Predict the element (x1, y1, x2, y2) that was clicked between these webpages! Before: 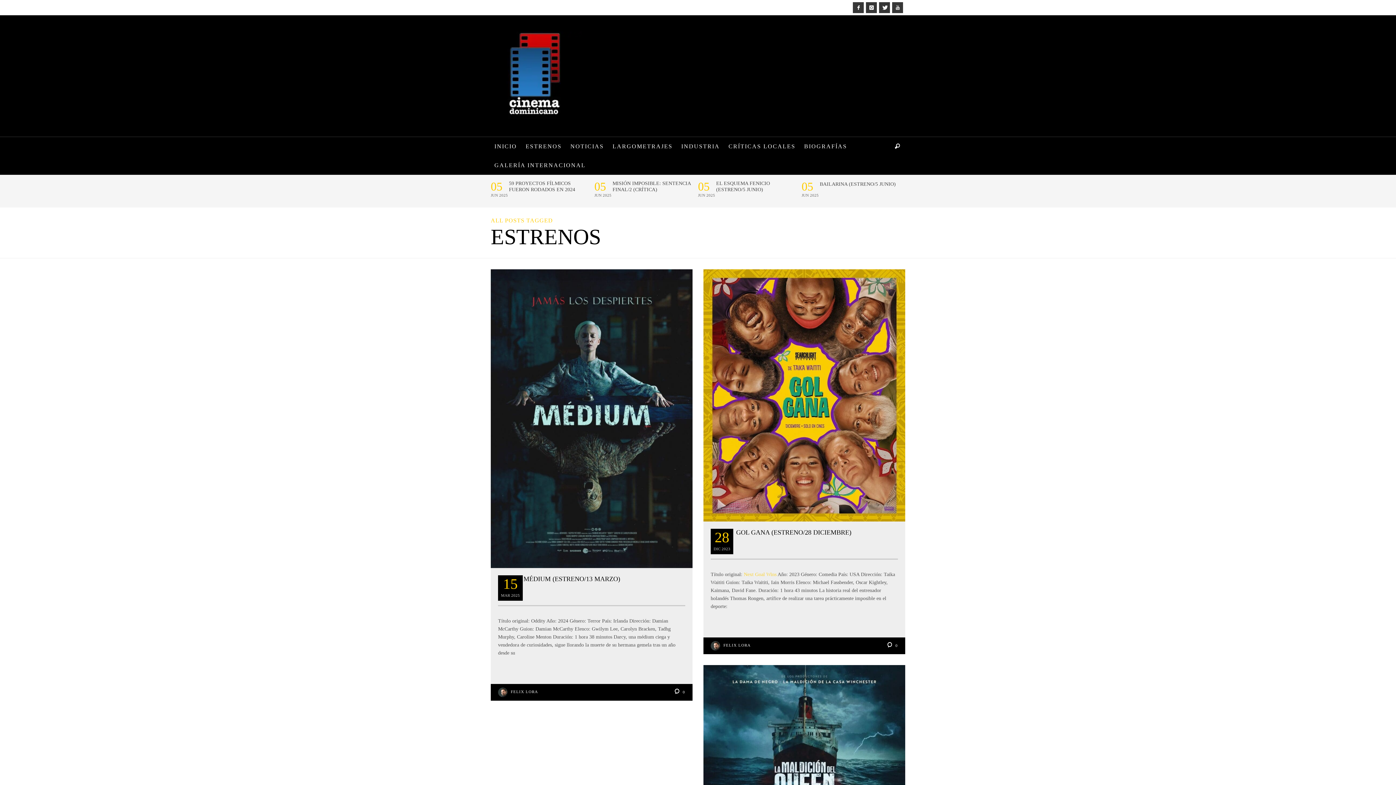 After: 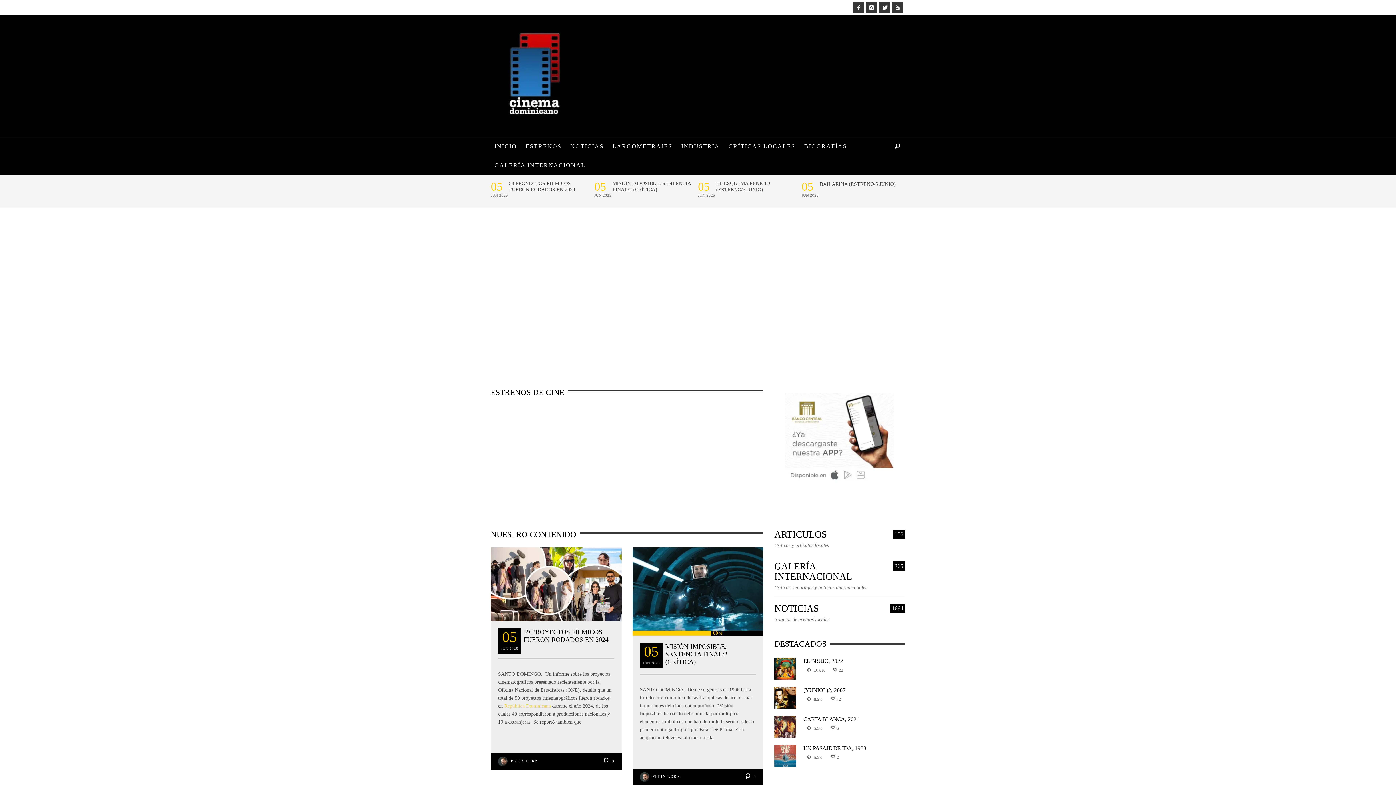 Action: bbox: (490, 31, 581, 120)